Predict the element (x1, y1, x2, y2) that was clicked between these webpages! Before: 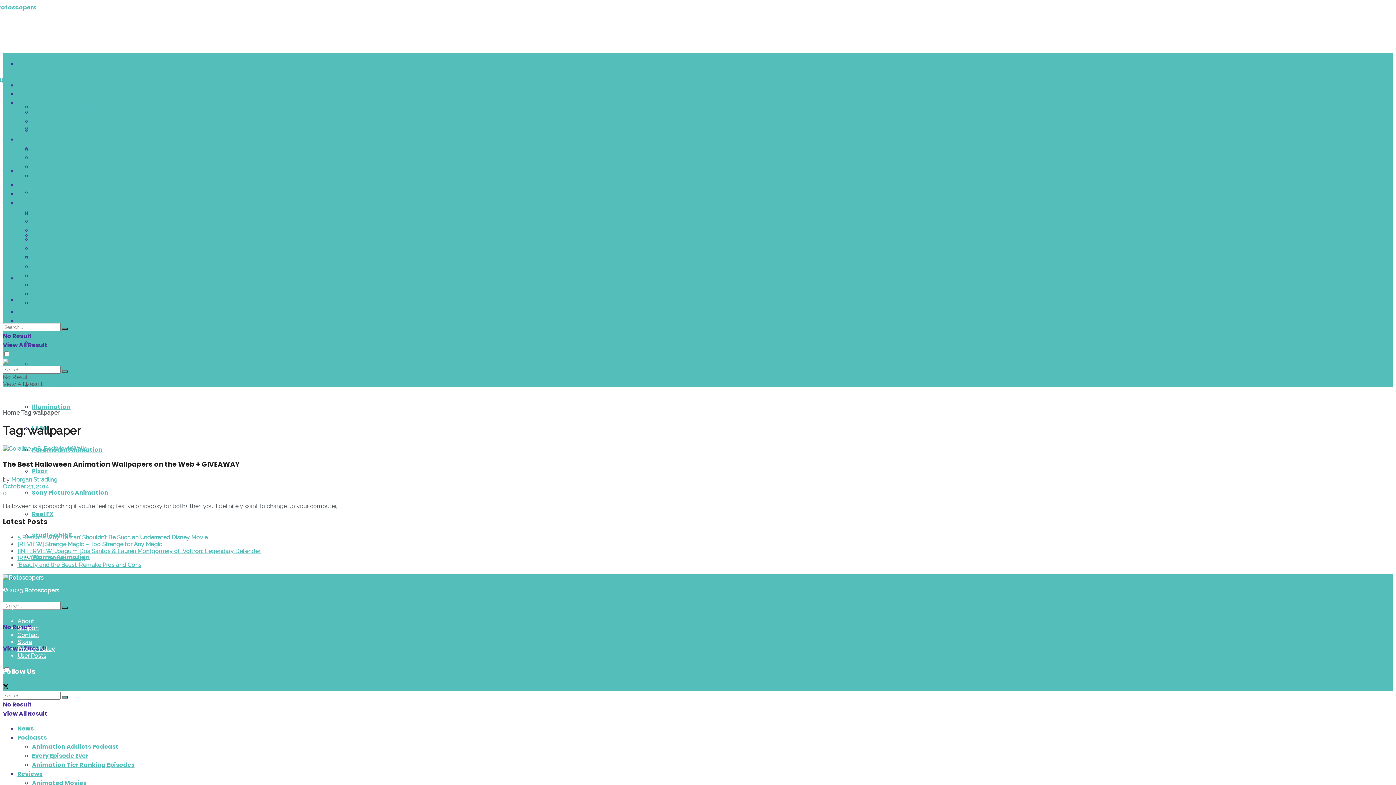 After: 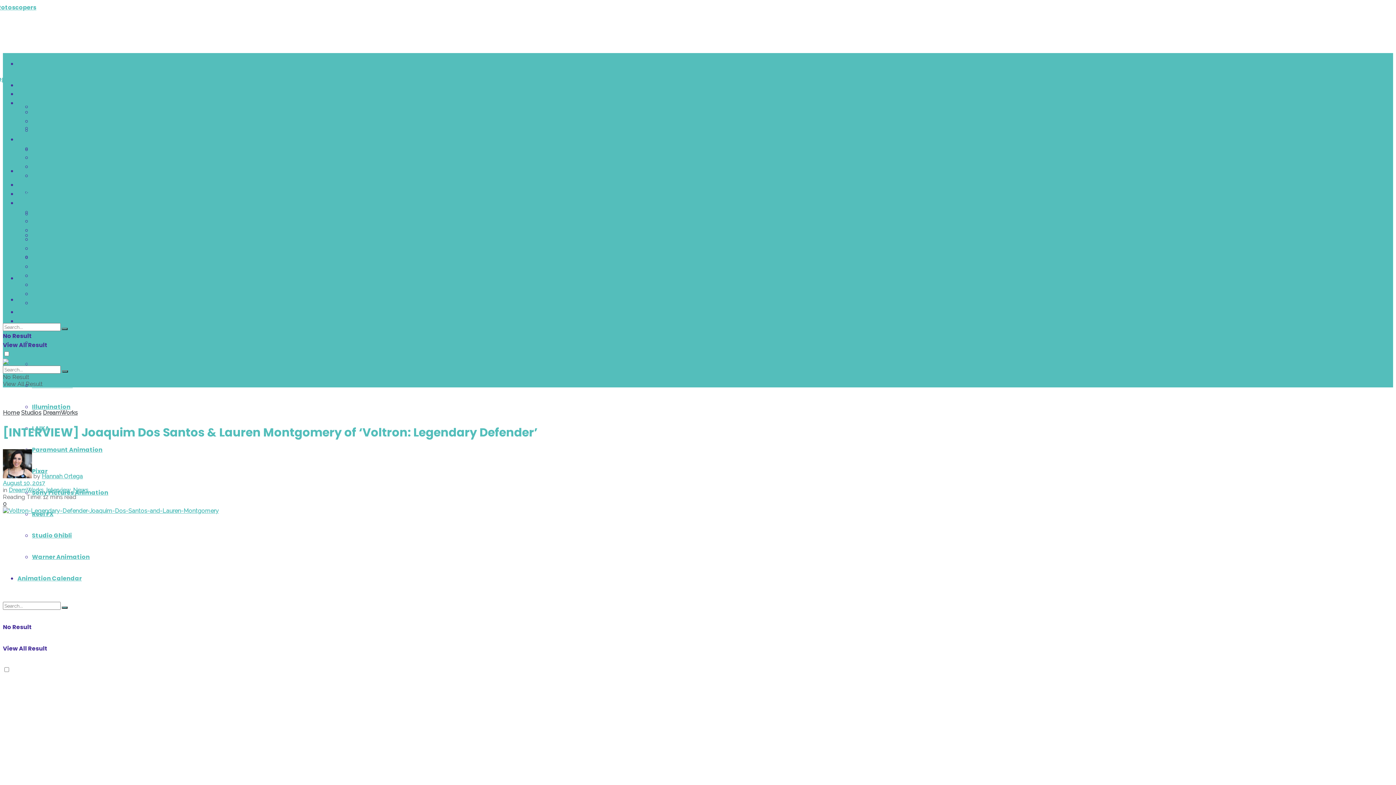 Action: bbox: (17, 547, 261, 554) label: [INTERVIEW] Joaquim Dos Santos & Lauren Montgomery of ‘Voltron: Legendary Defender’